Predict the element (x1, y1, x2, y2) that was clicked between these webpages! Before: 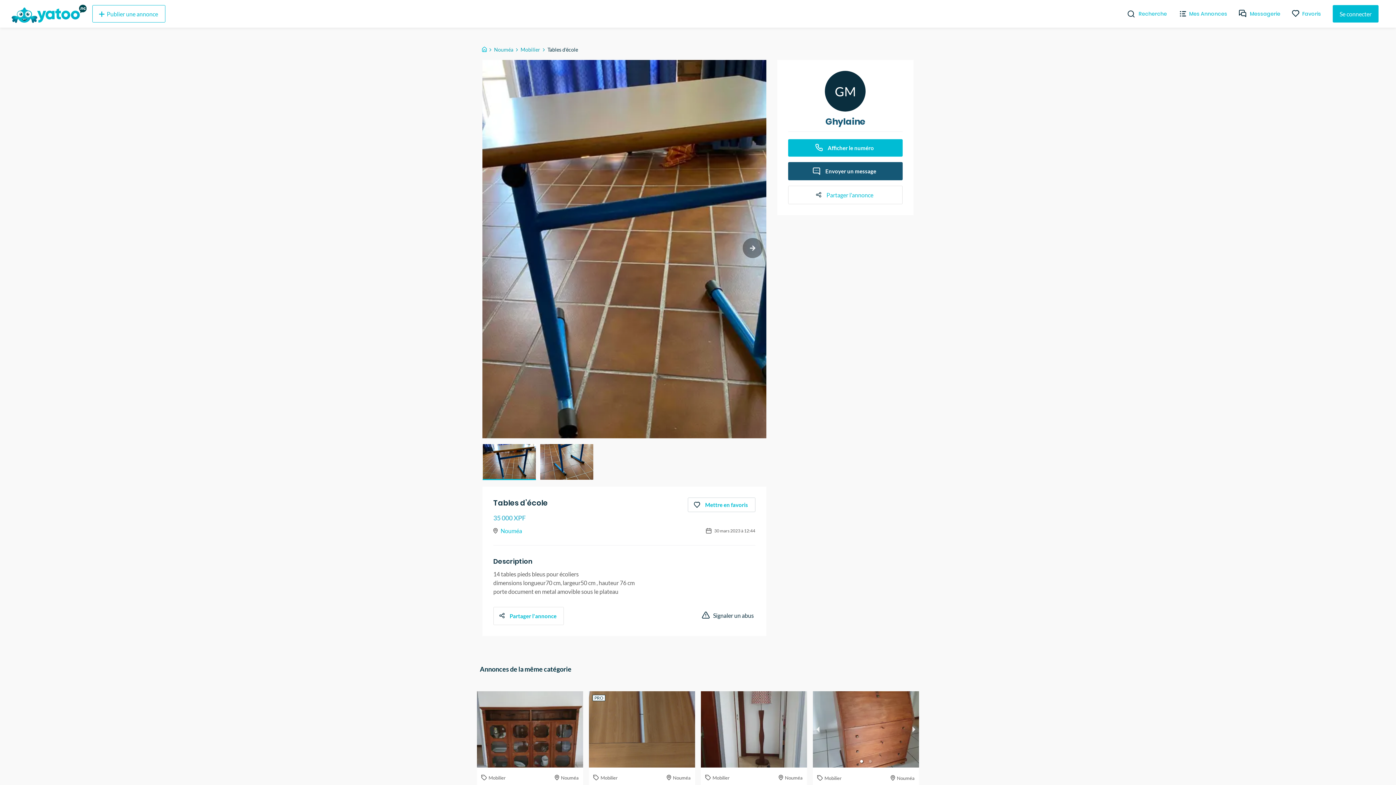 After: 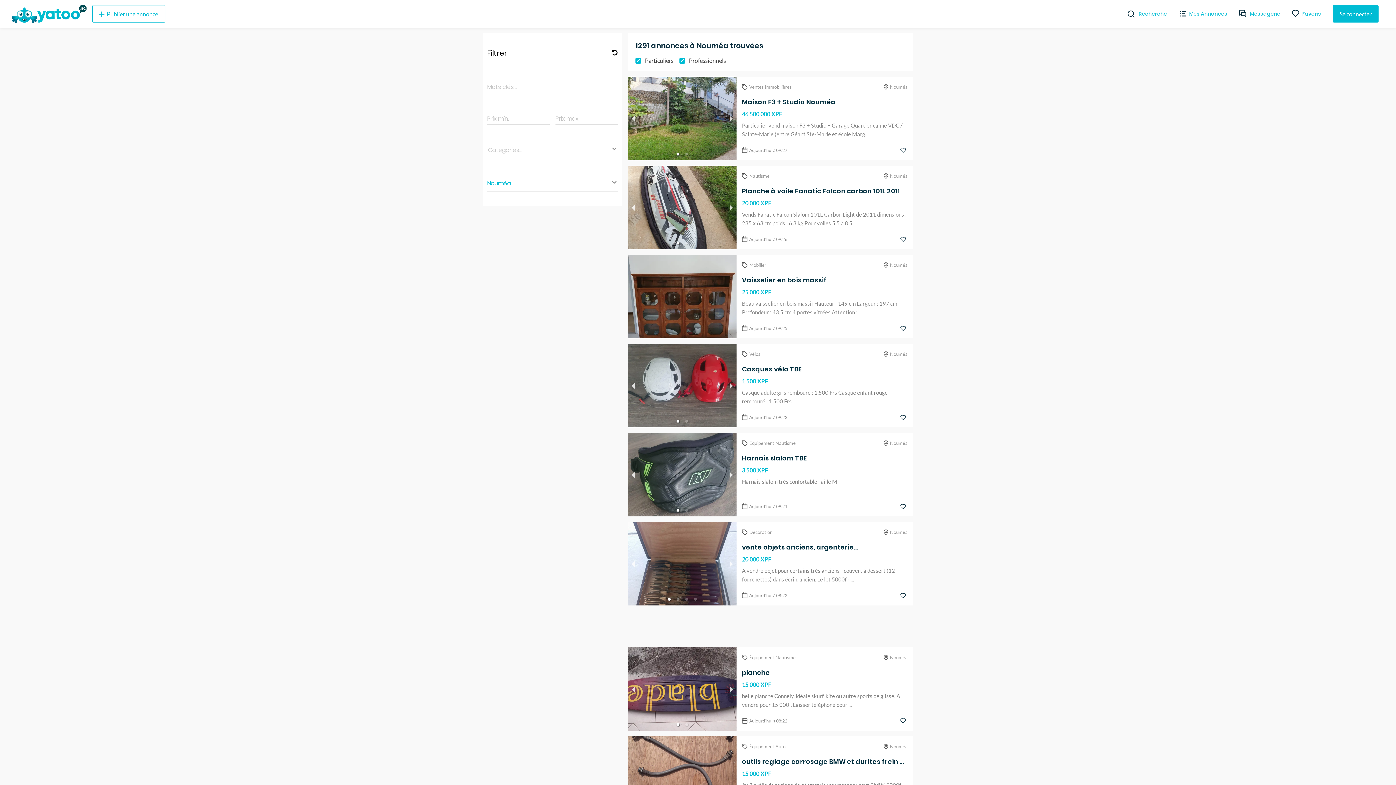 Action: label: Nouméa bbox: (494, 46, 513, 52)